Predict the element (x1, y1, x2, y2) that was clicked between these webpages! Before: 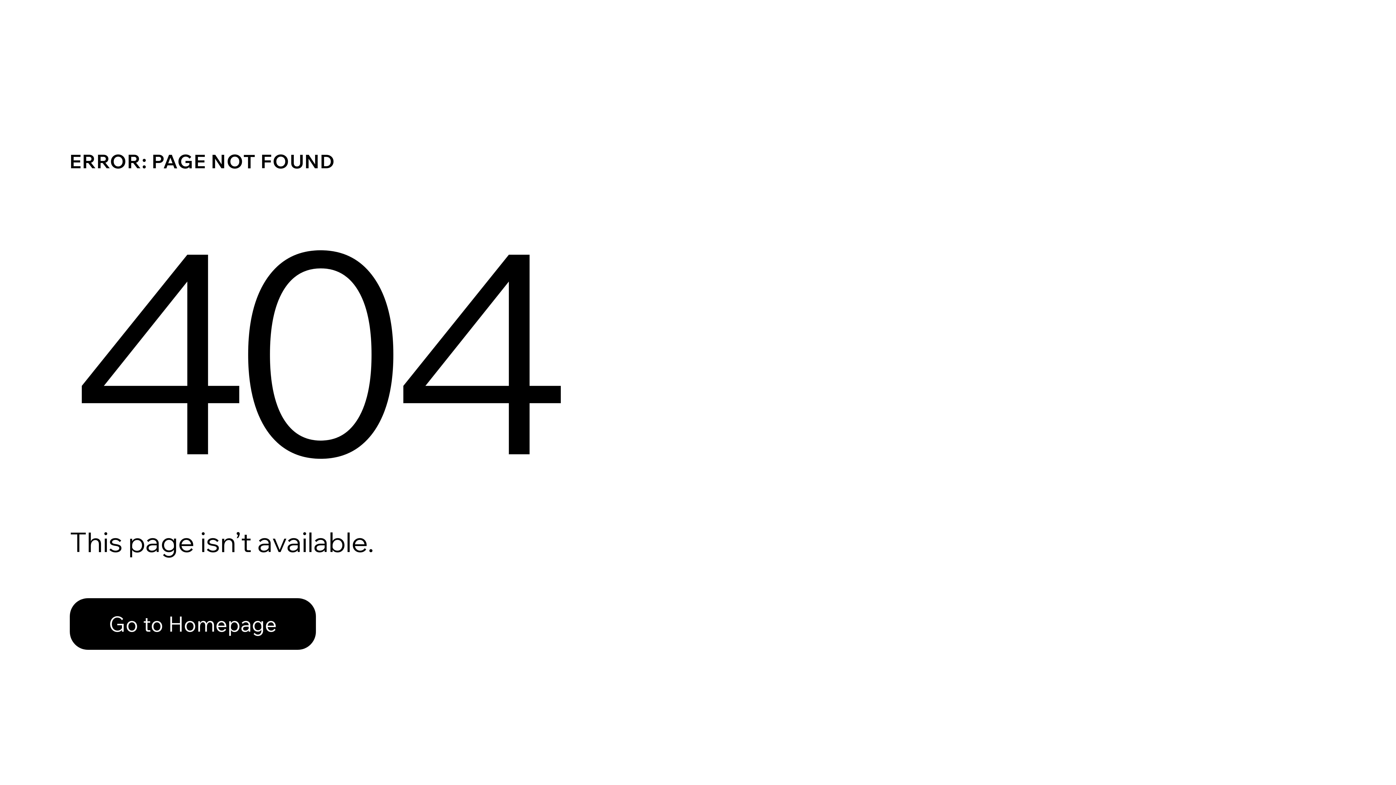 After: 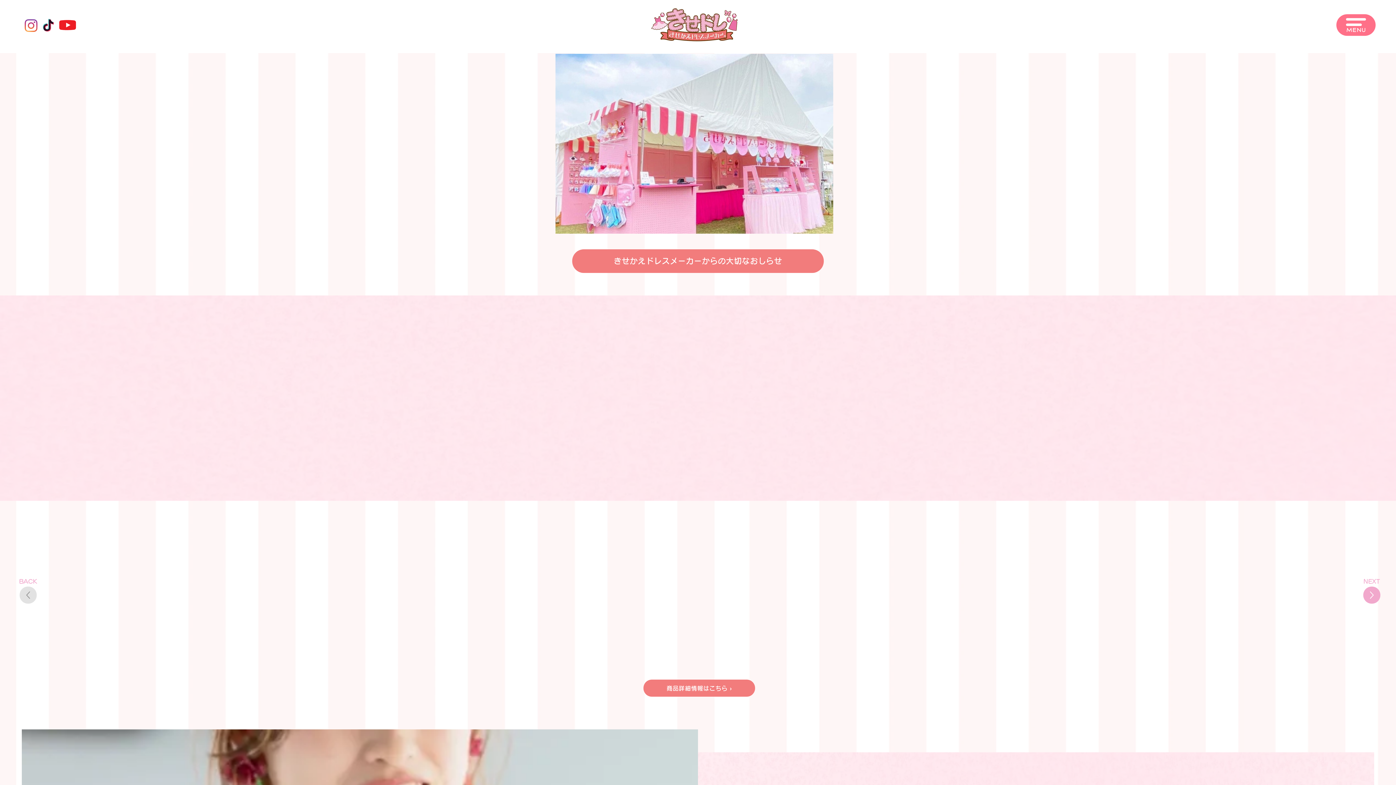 Action: bbox: (69, 582, 768, 659) label: Go to Homepage